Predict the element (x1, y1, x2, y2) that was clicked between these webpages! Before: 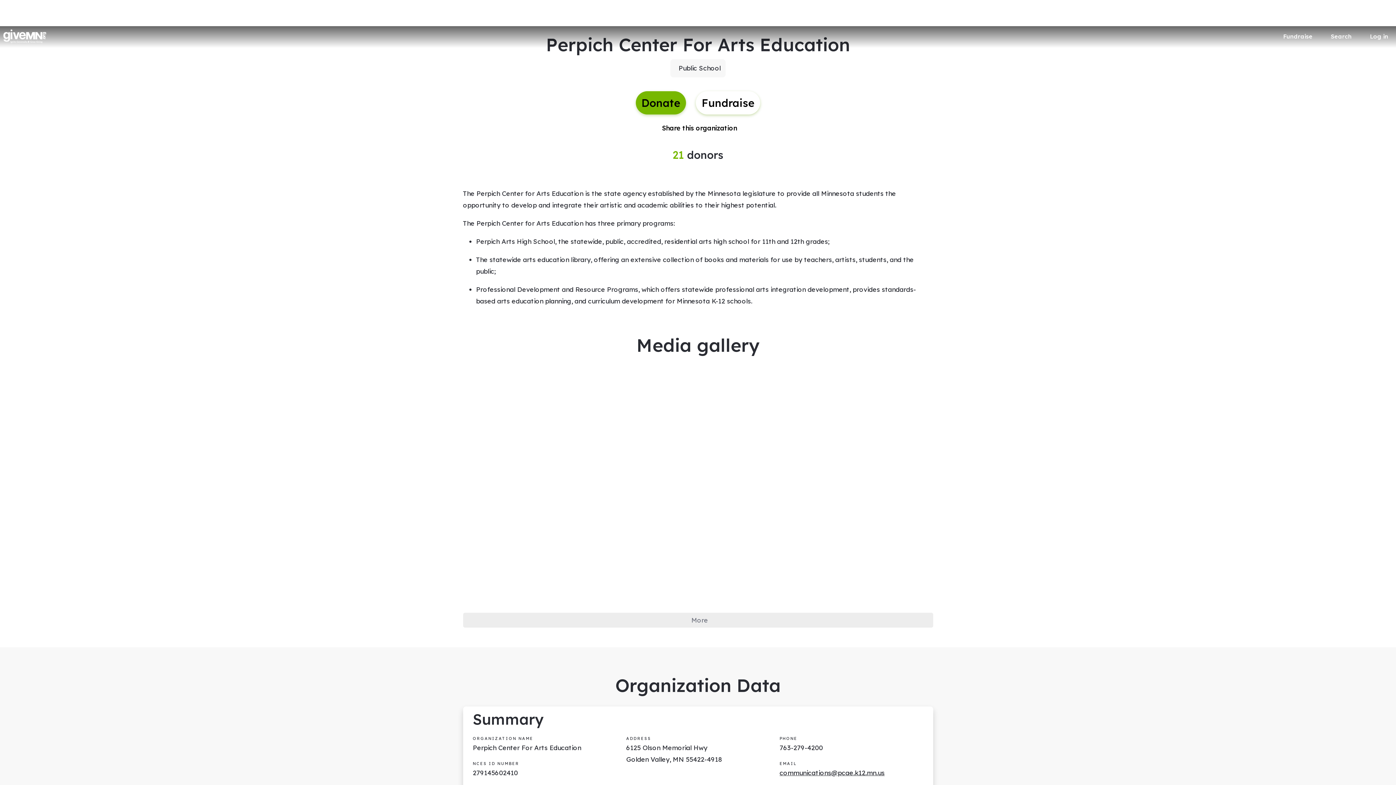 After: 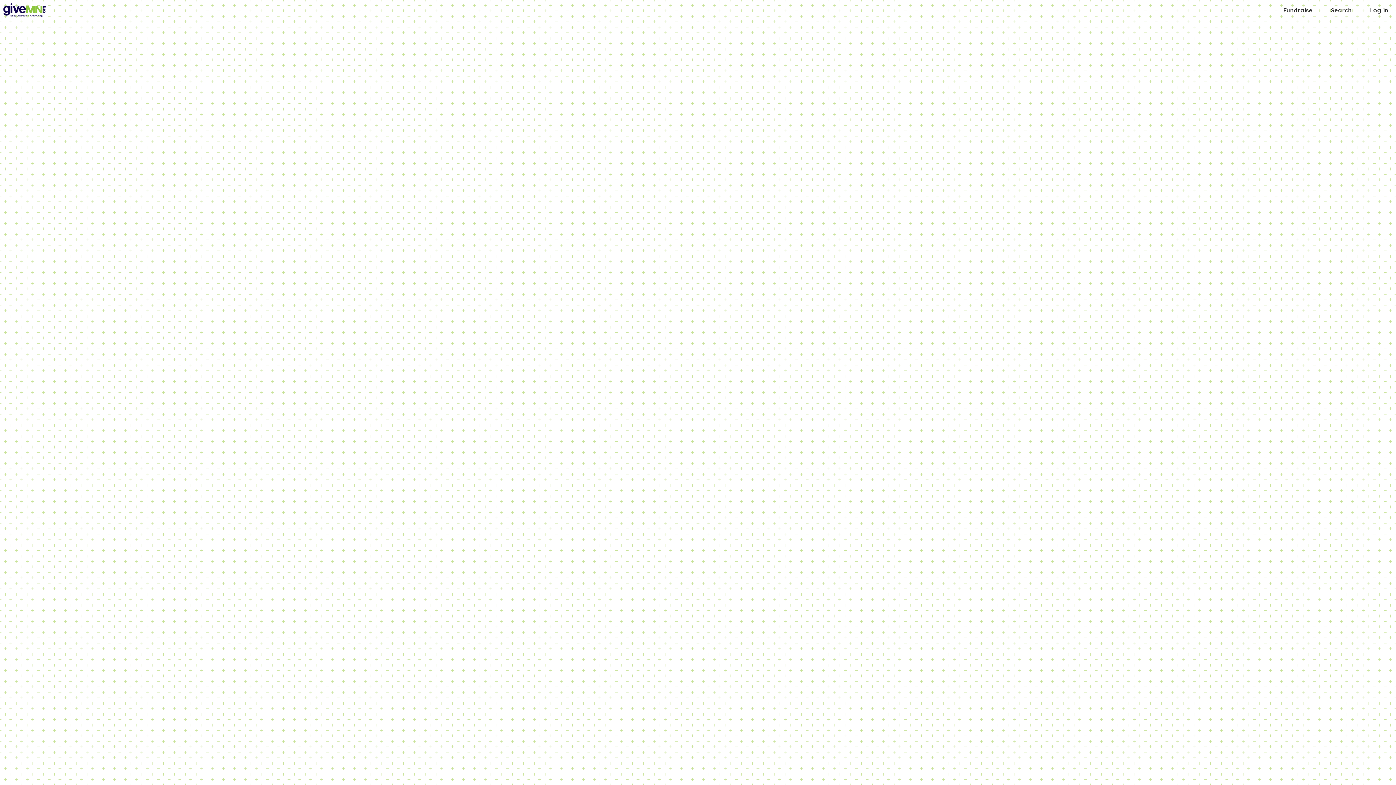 Action: label: Fundraise bbox: (696, 91, 760, 114)